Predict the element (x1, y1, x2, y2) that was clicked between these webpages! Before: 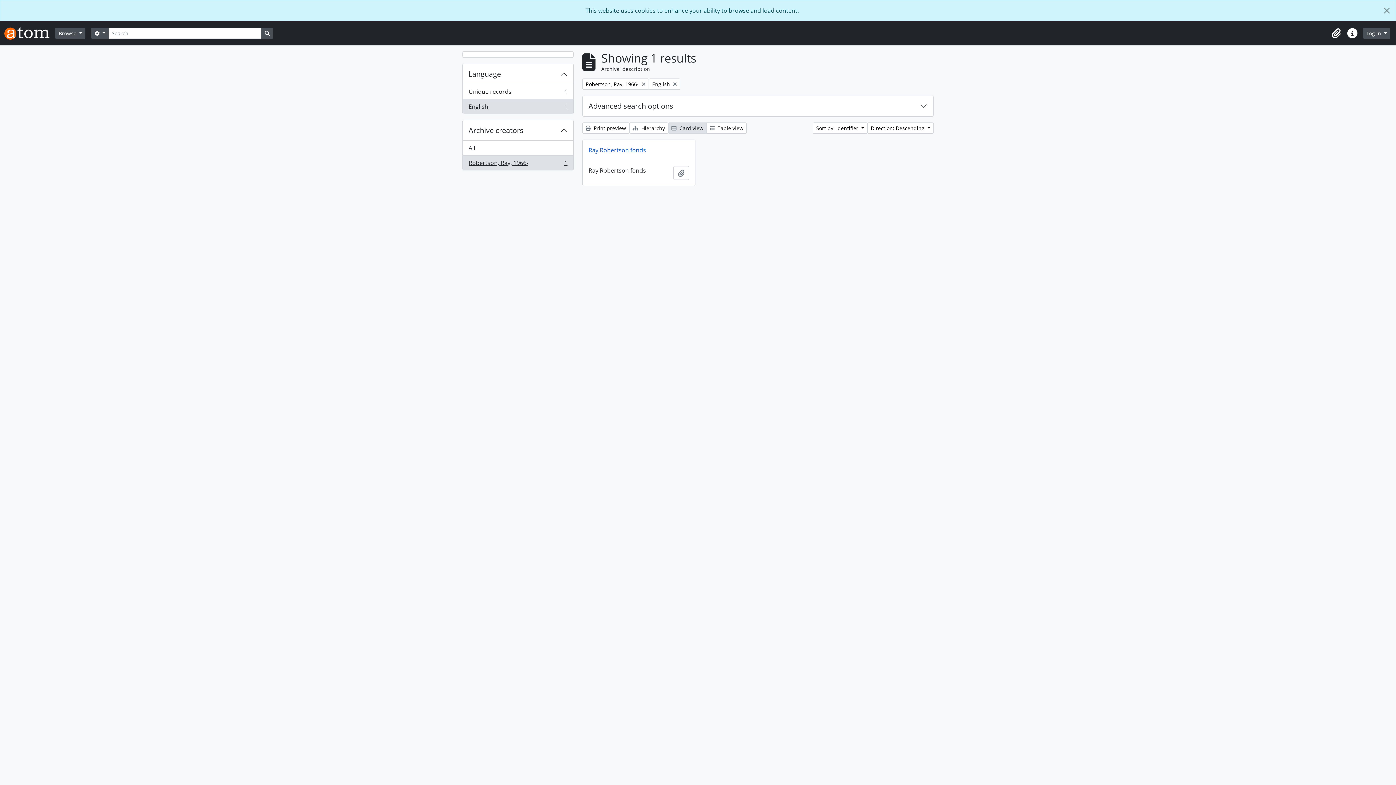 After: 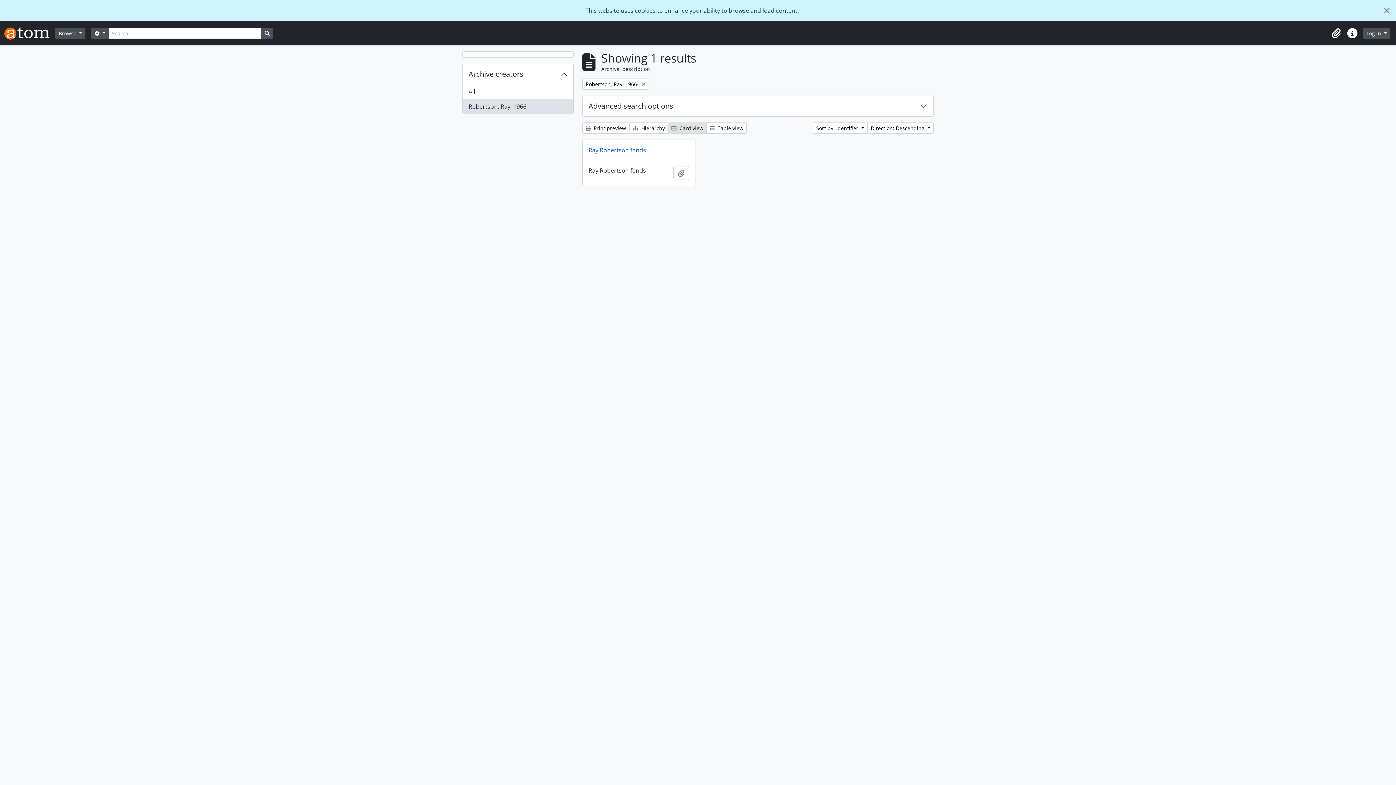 Action: bbox: (649, 78, 680, 89) label: Remove filter:
English